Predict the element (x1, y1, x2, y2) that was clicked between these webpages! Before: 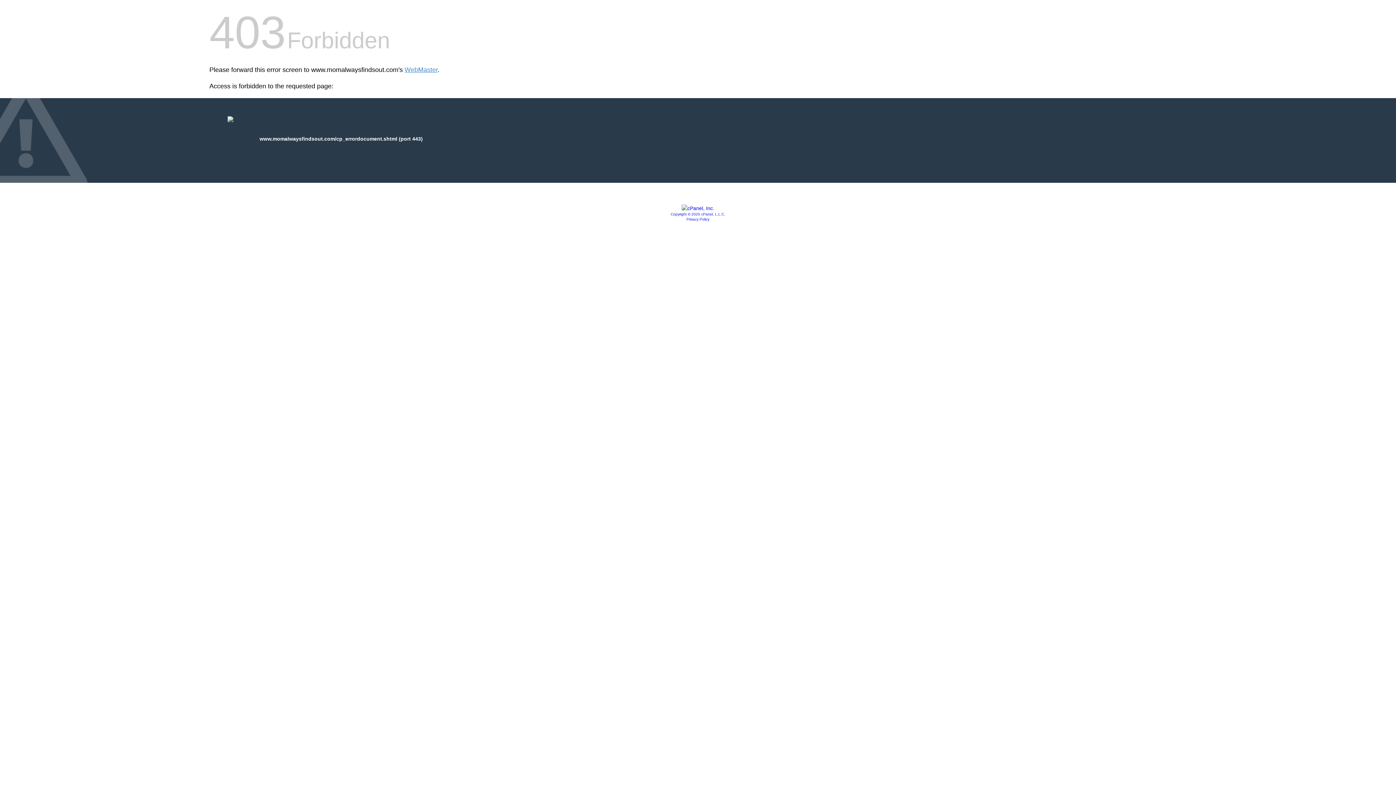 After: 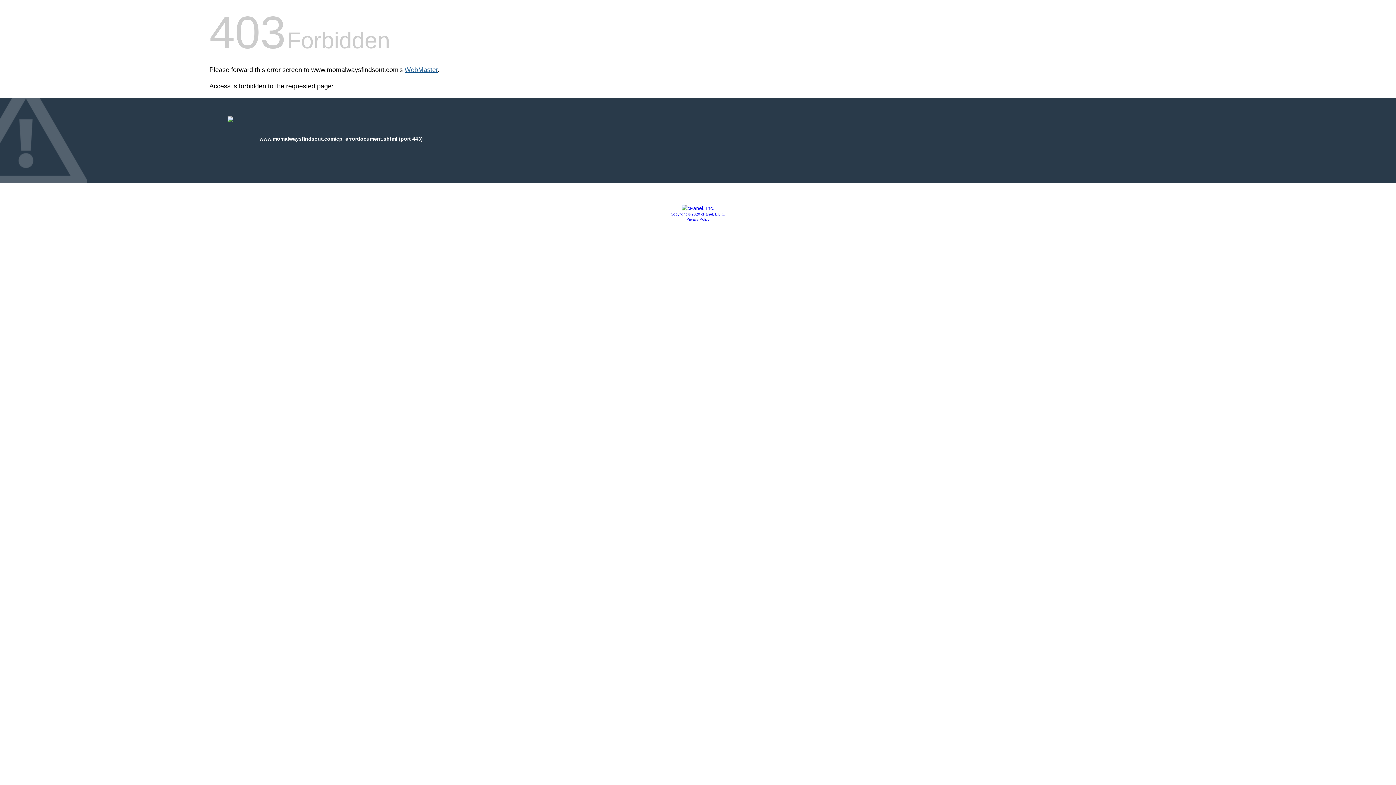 Action: bbox: (404, 66, 437, 73) label: WebMaster